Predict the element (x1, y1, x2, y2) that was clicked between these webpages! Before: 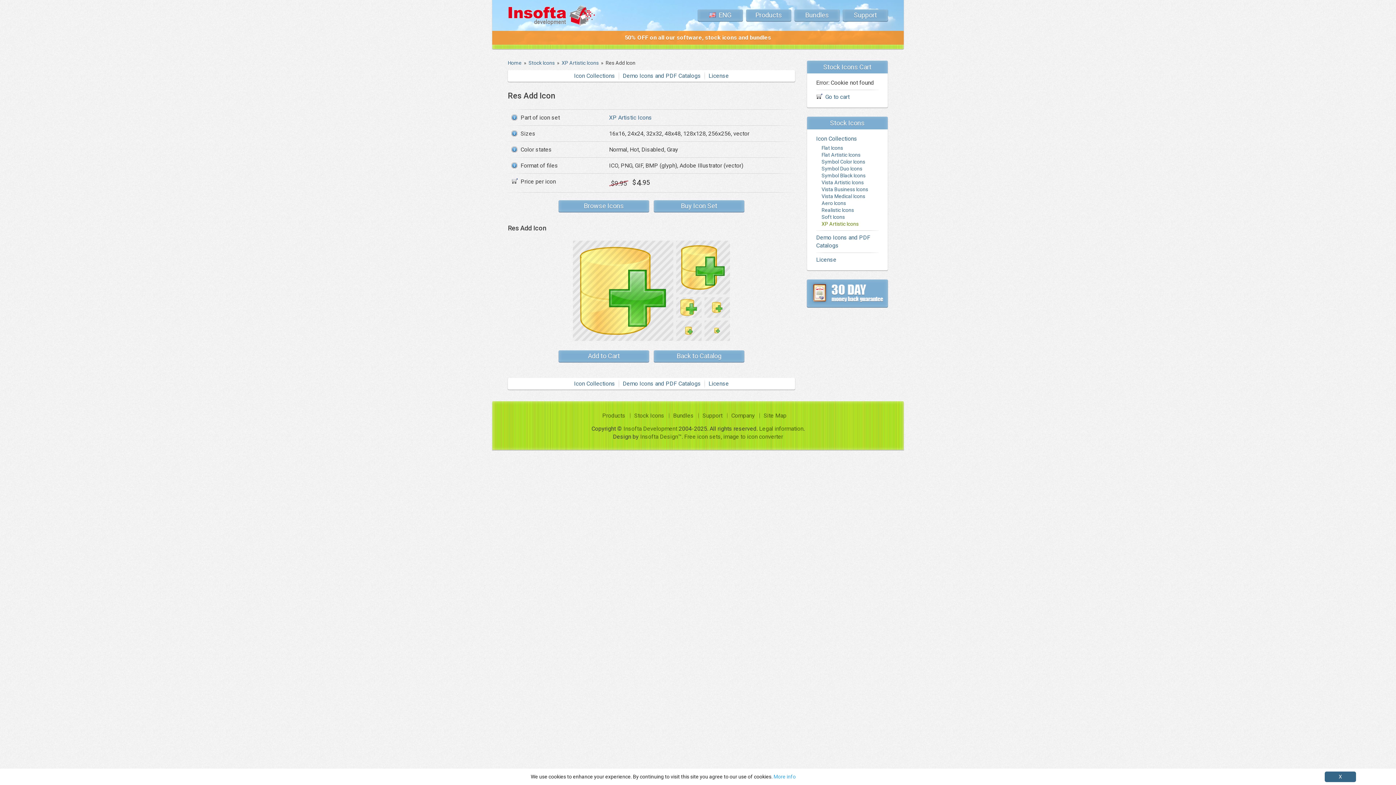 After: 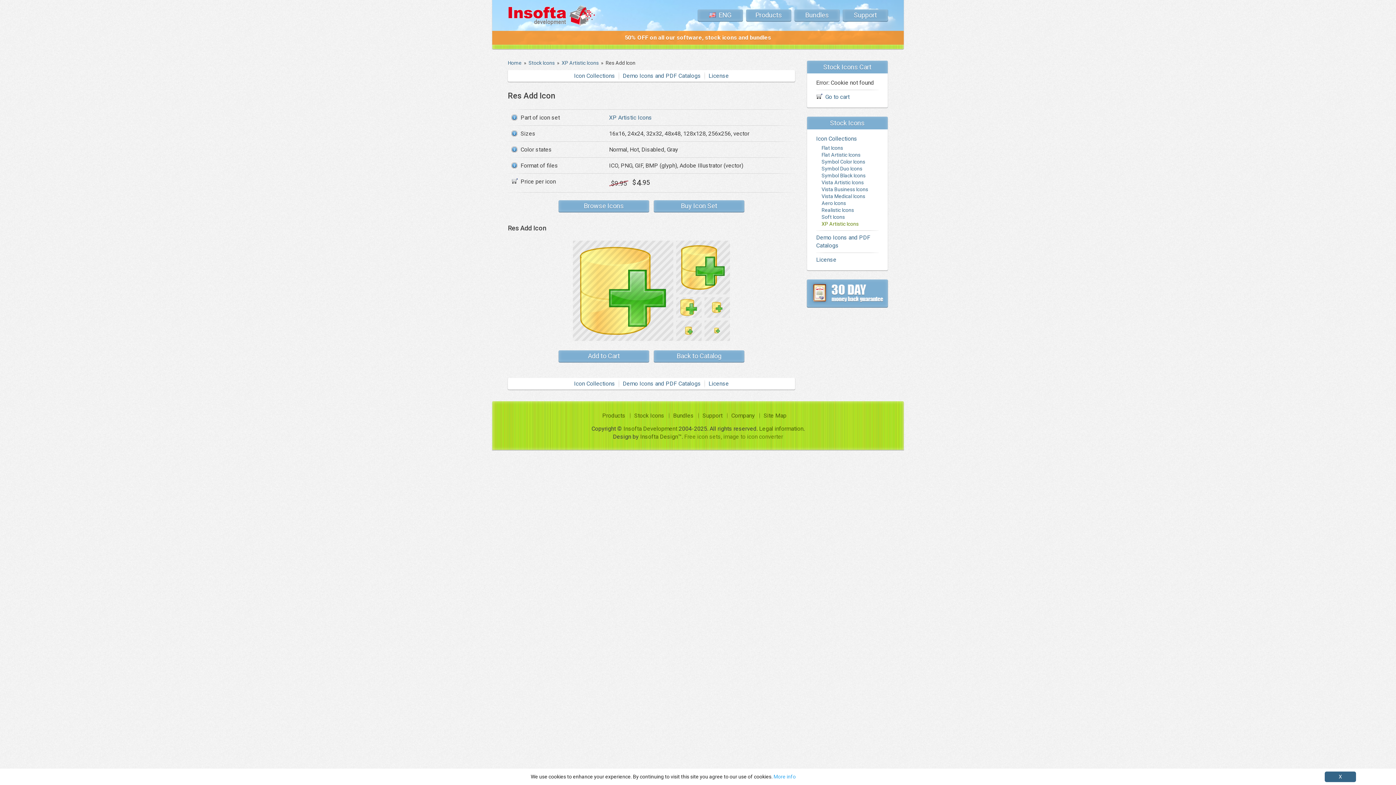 Action: bbox: (684, 433, 783, 440) label: Free icon sets, image to icon converter